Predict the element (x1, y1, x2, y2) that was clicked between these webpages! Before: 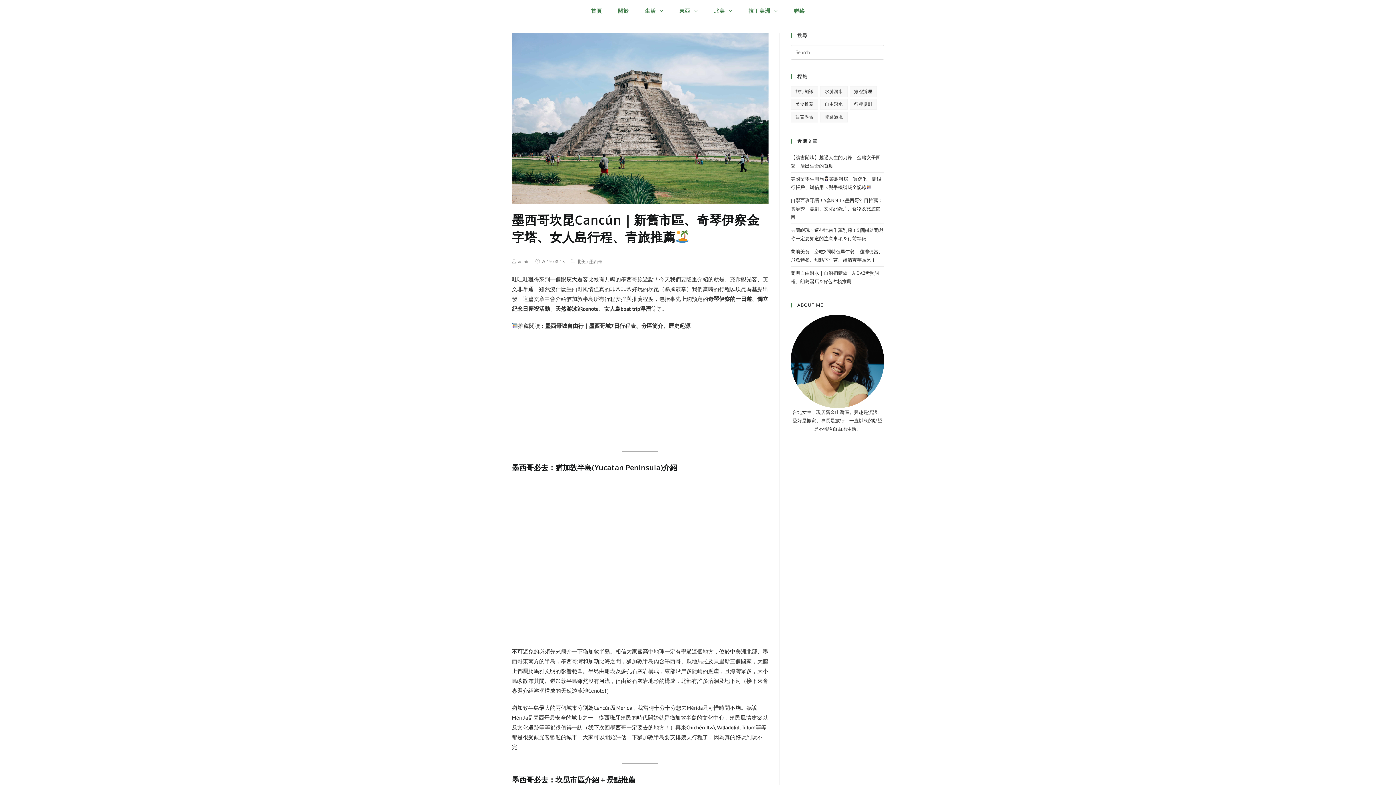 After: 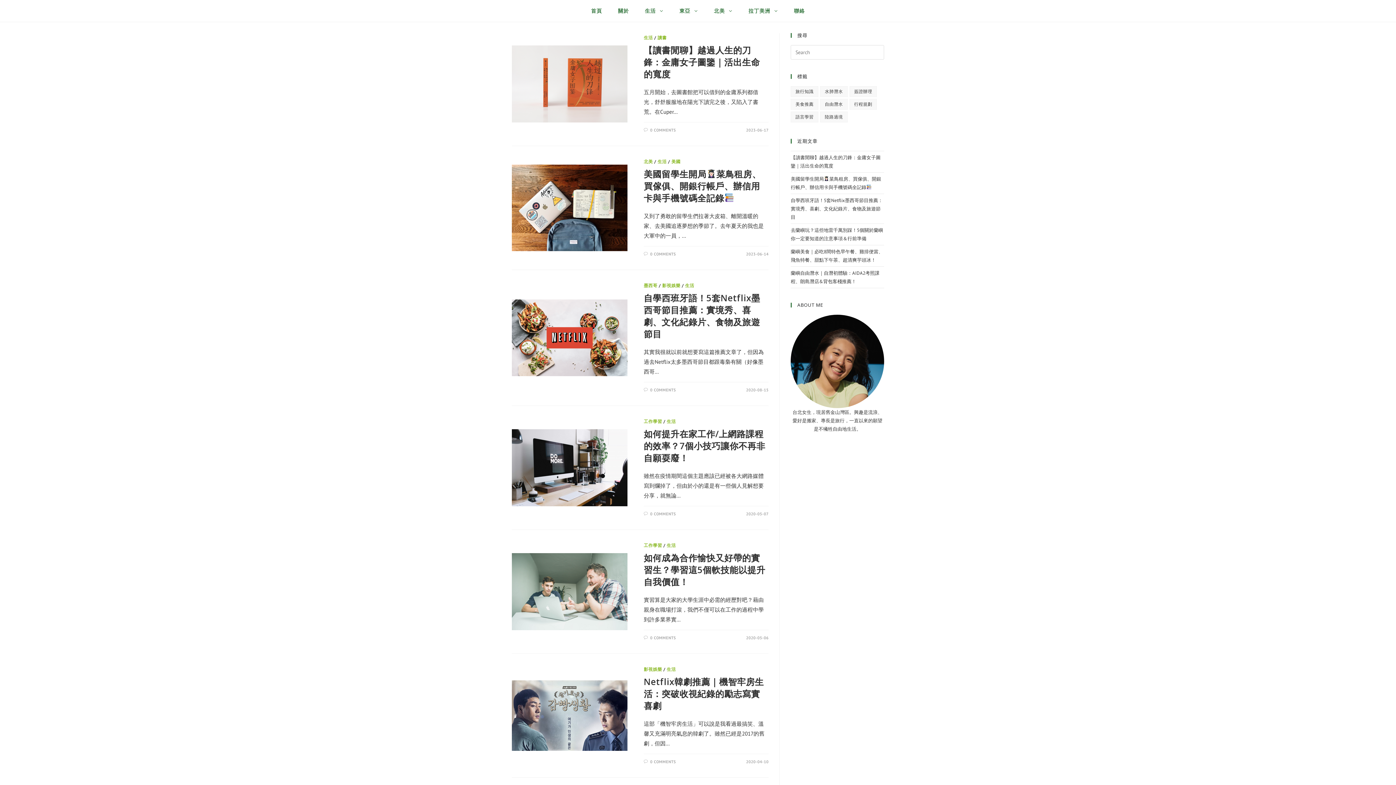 Action: label: 生活  bbox: (637, 0, 671, 21)